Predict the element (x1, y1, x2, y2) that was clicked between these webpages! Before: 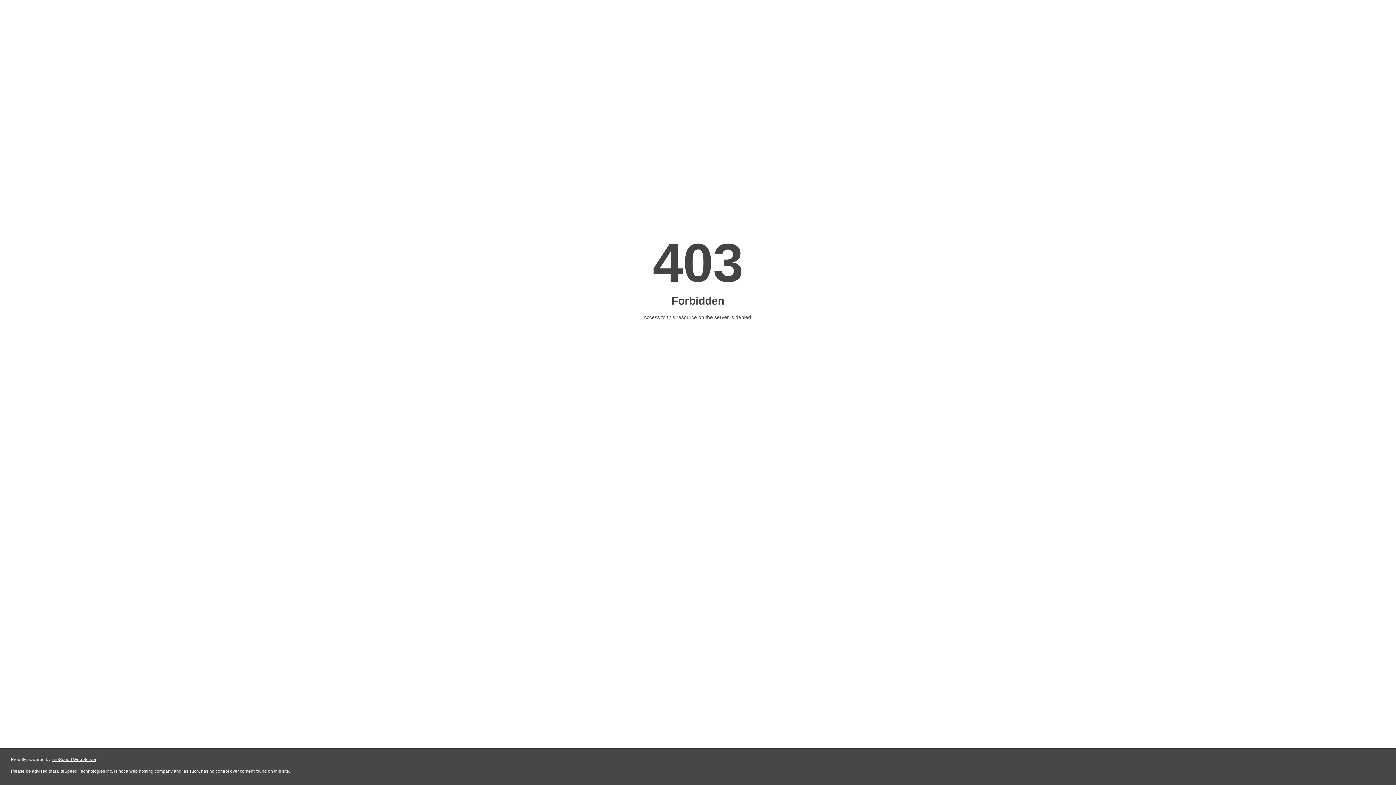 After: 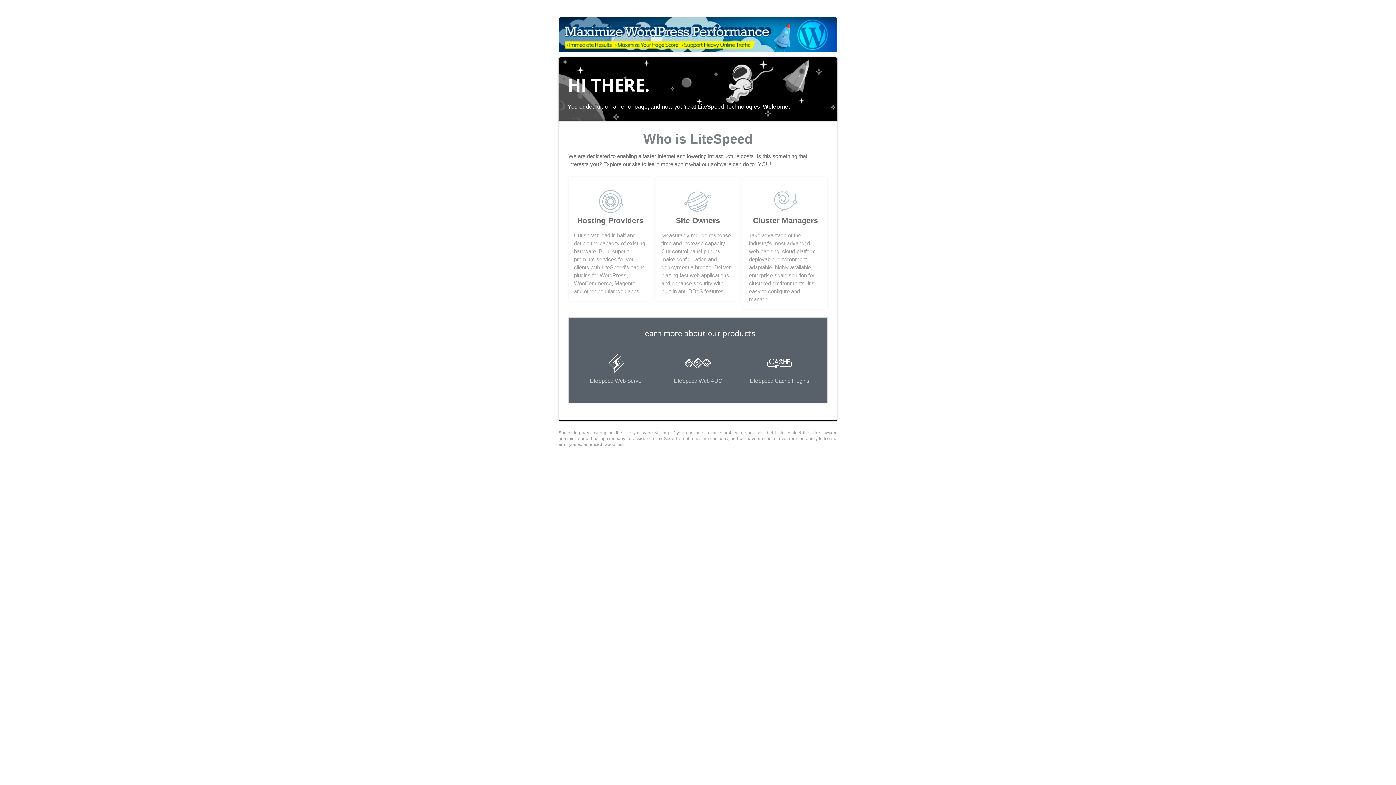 Action: bbox: (51, 757, 96, 762) label: LiteSpeed Web Server